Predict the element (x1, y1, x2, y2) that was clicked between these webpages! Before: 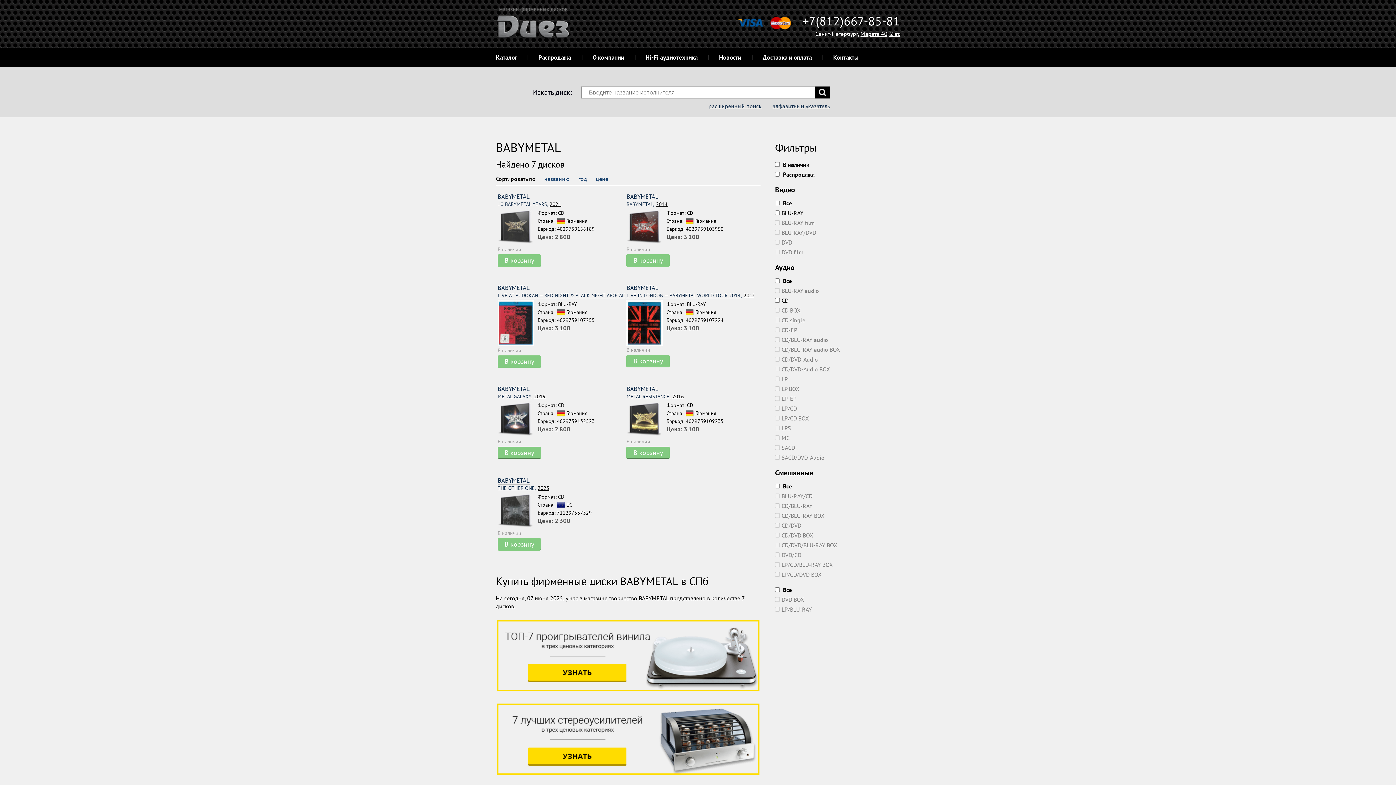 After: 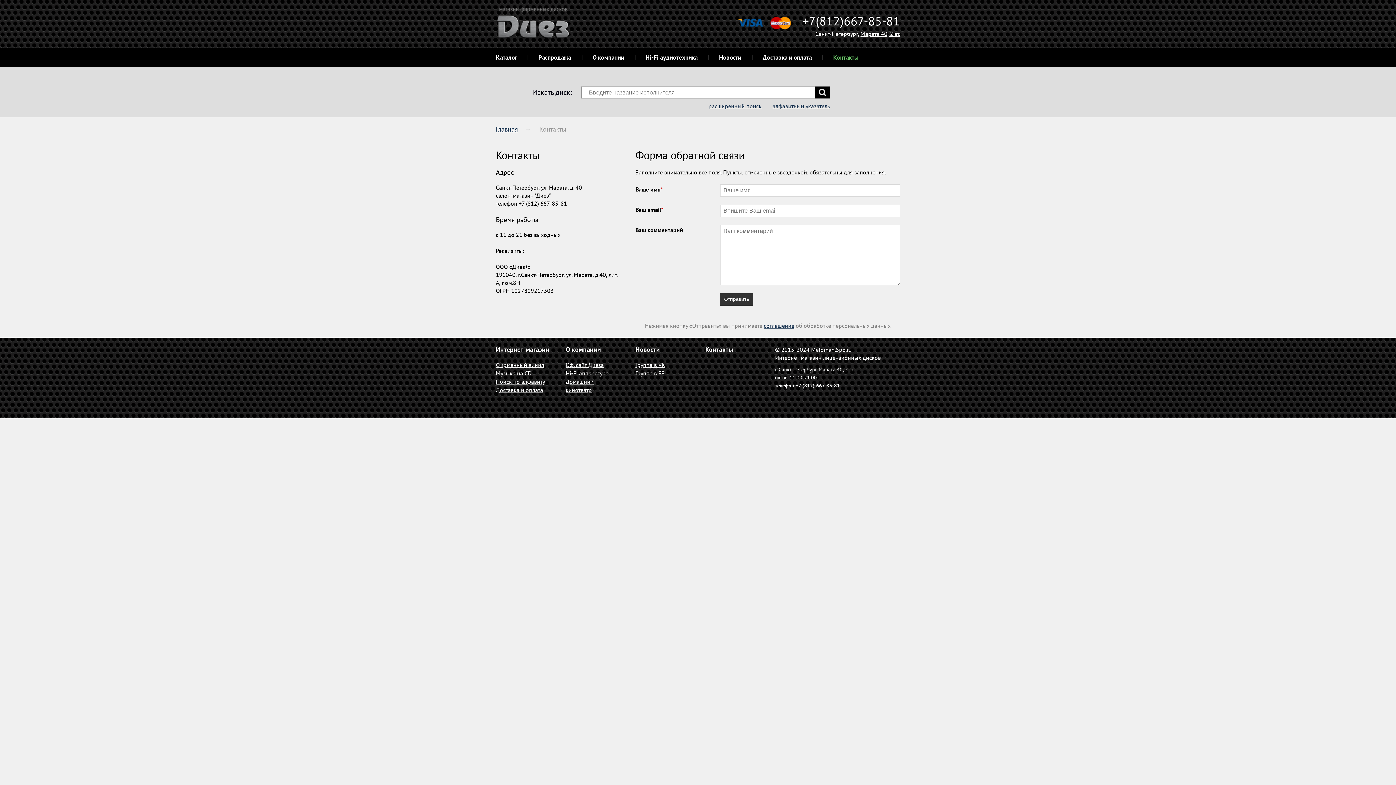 Action: label: Контакты bbox: (833, 53, 858, 61)